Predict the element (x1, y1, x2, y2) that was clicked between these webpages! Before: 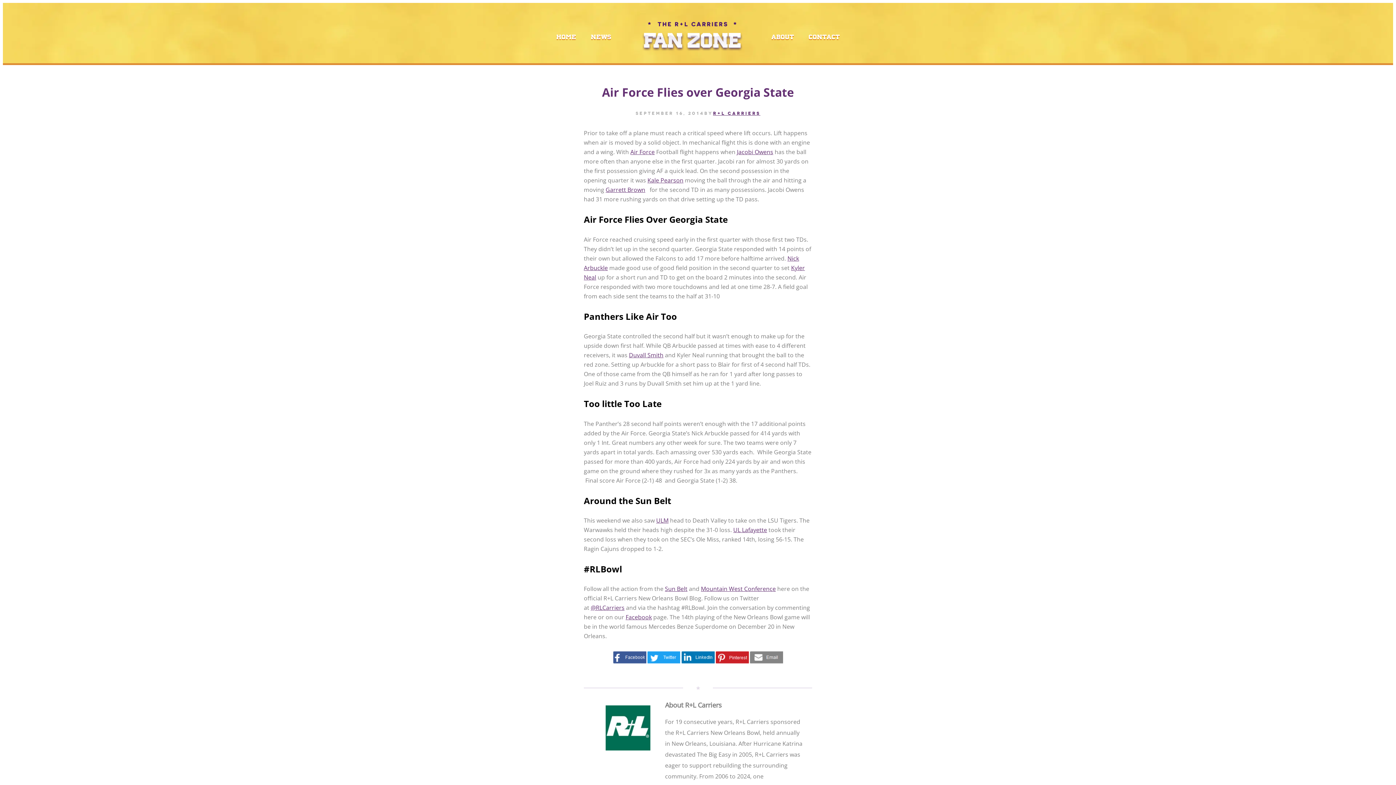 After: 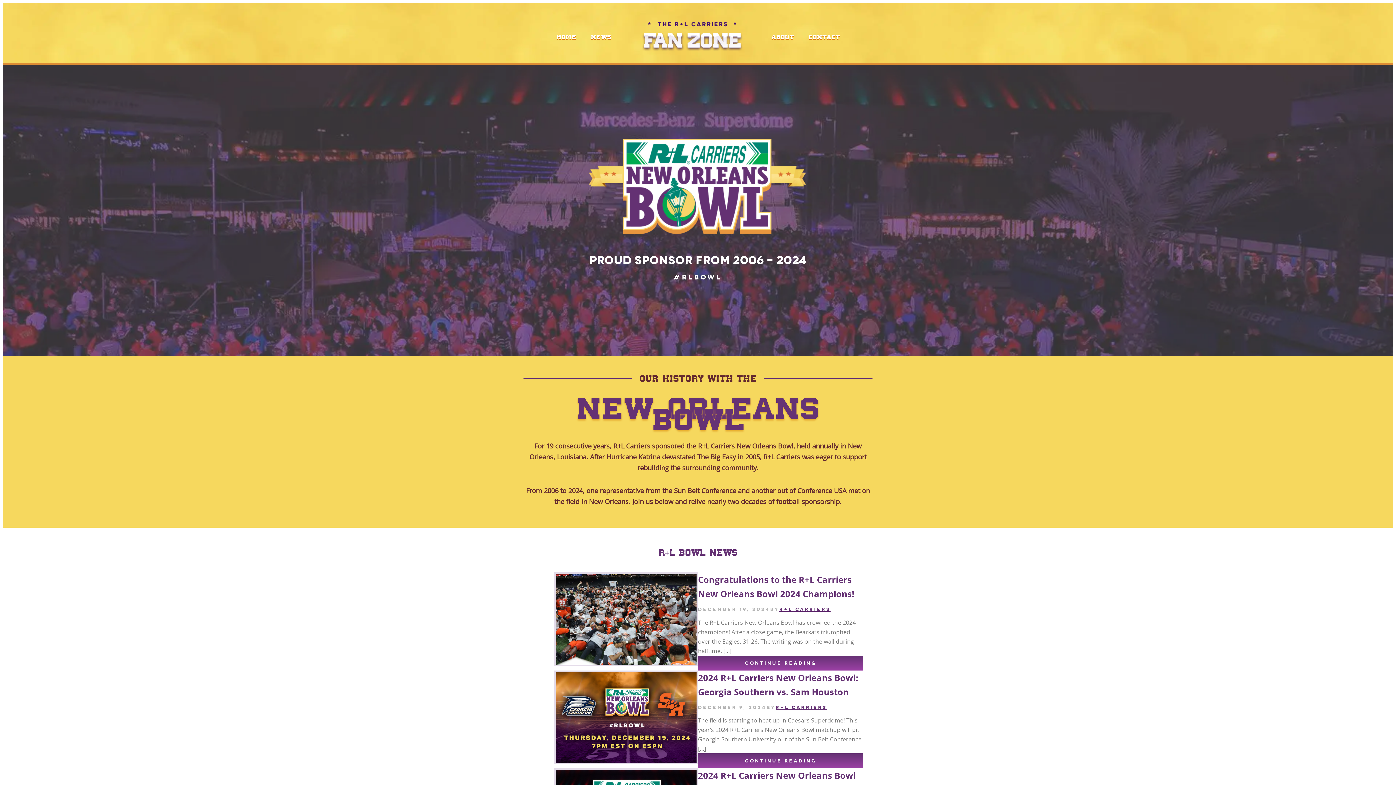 Action: label: HOME bbox: (549, 26, 583, 46)